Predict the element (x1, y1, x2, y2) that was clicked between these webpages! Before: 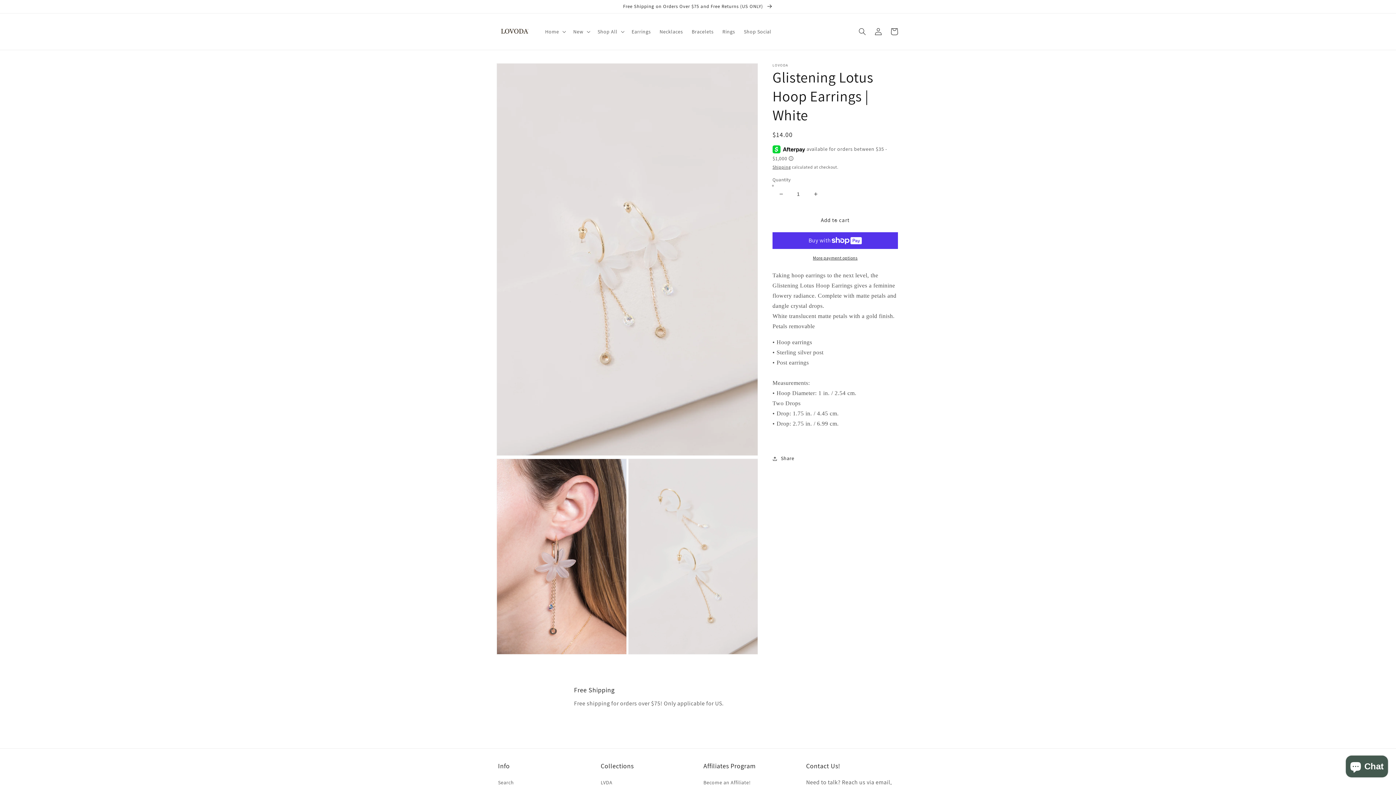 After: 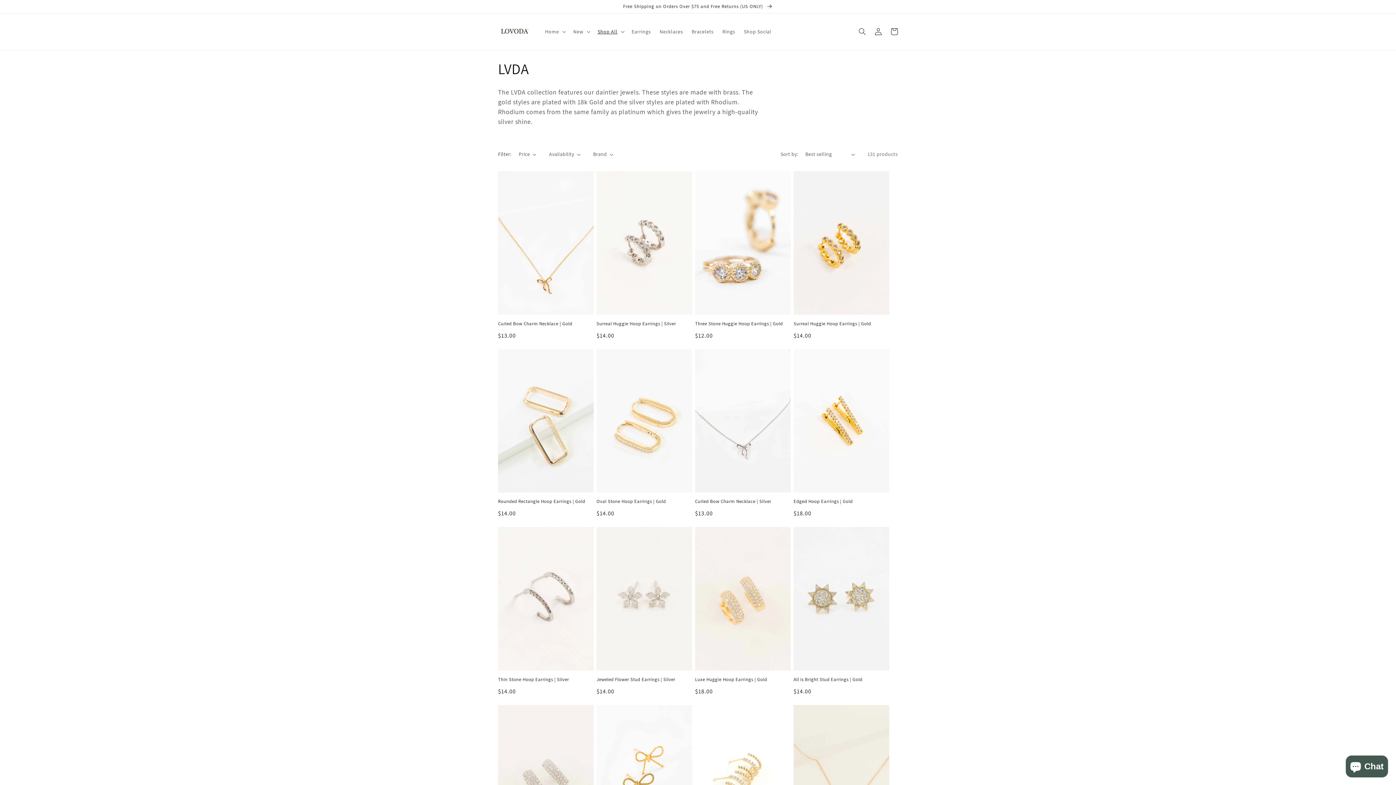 Action: label: LVDA bbox: (600, 778, 612, 789)